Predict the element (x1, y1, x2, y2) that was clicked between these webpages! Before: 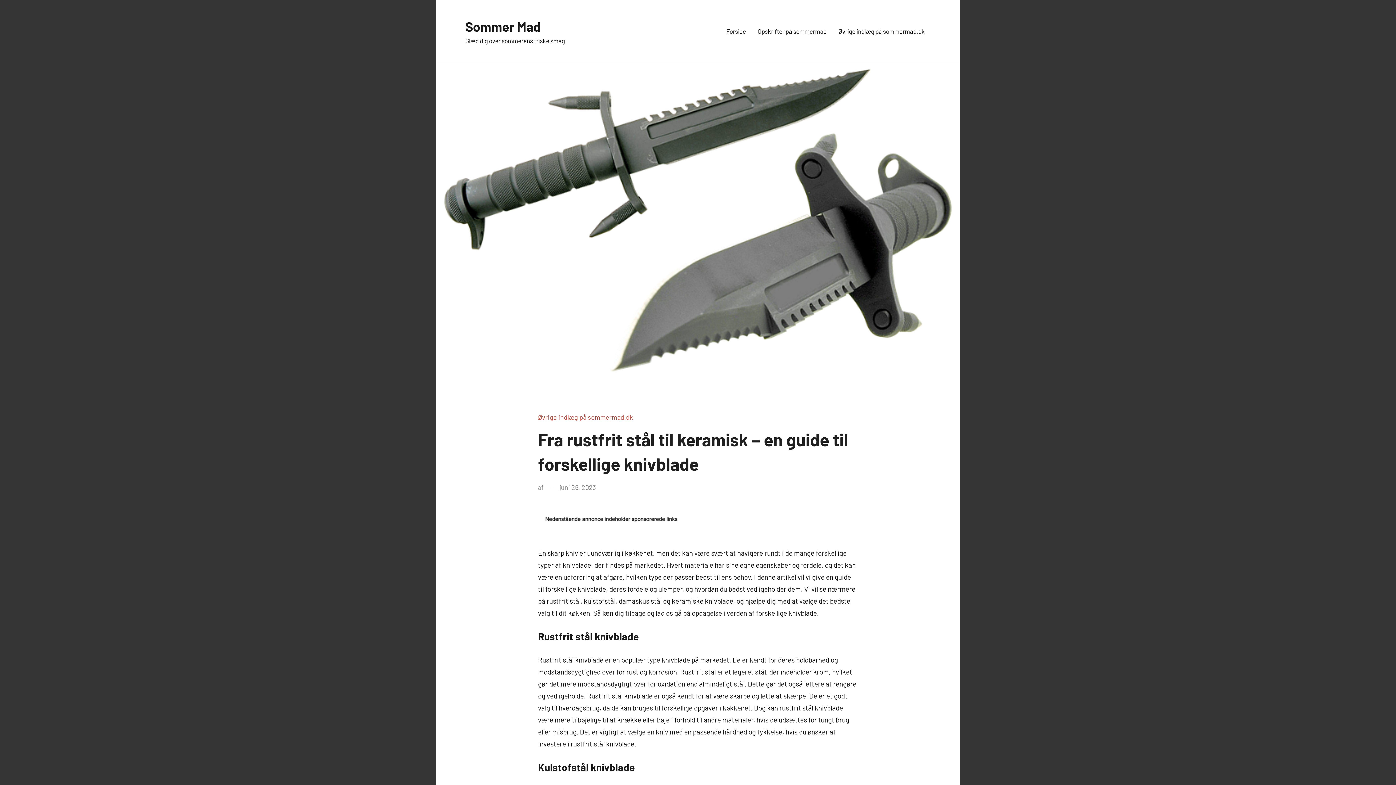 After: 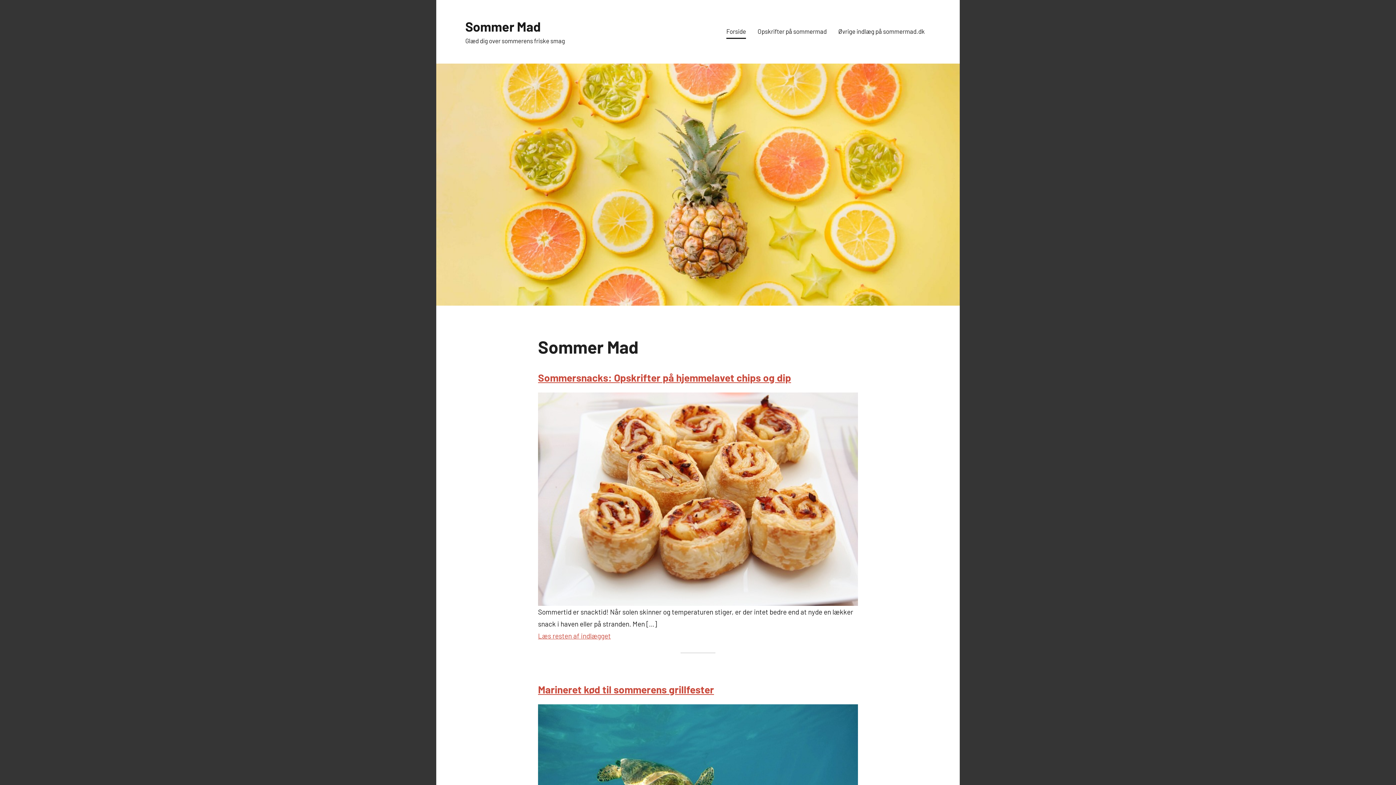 Action: bbox: (726, 24, 746, 38) label: Forside